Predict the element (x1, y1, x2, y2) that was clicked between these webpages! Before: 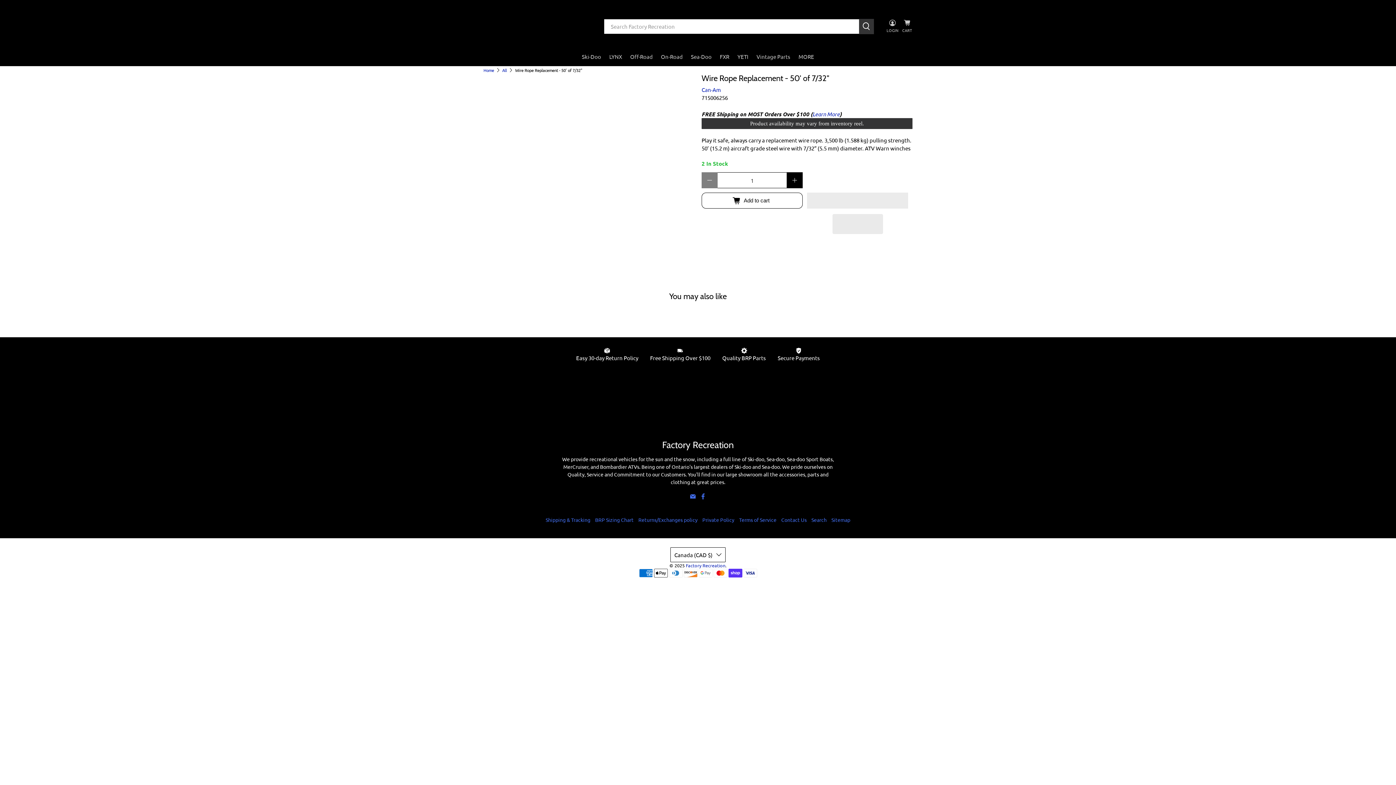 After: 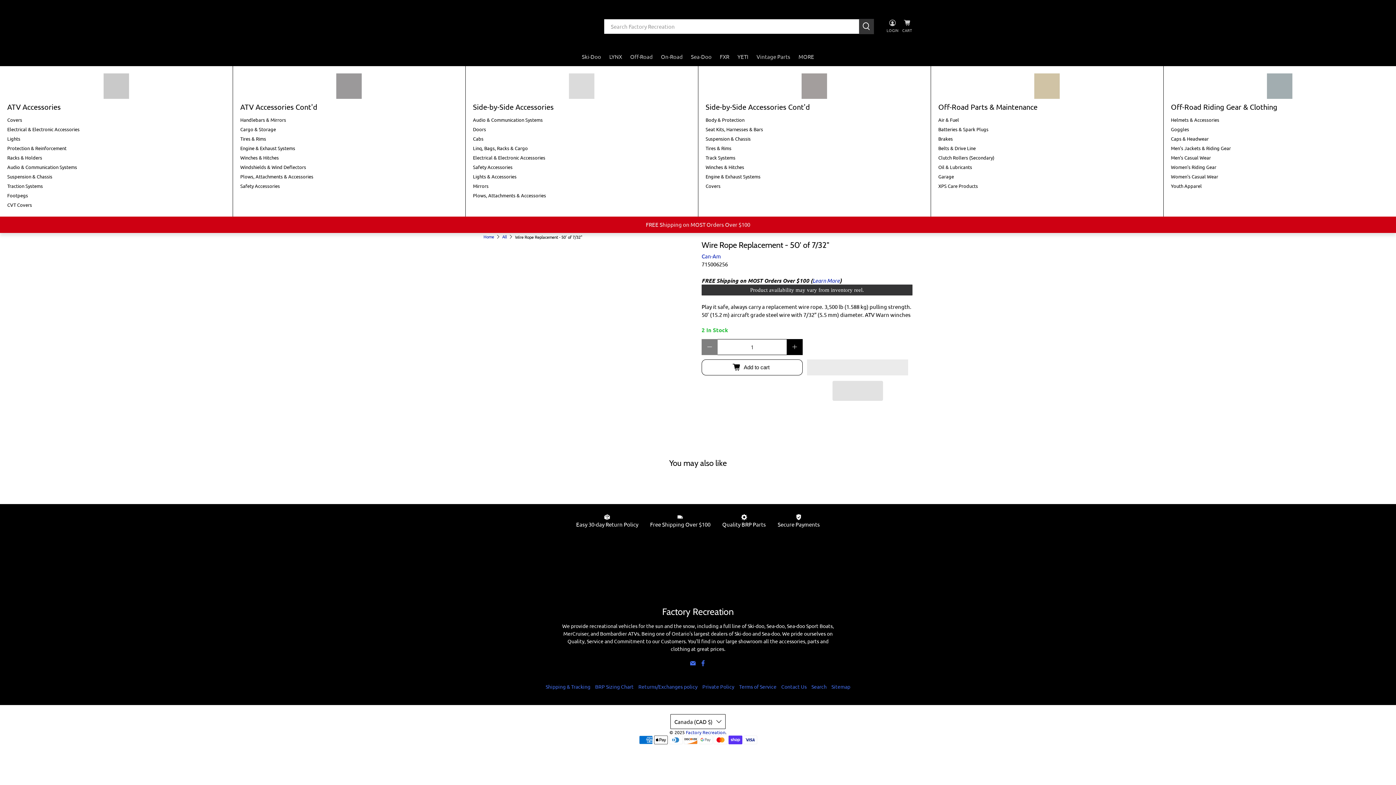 Action: bbox: (626, 47, 657, 66) label: Off-Road